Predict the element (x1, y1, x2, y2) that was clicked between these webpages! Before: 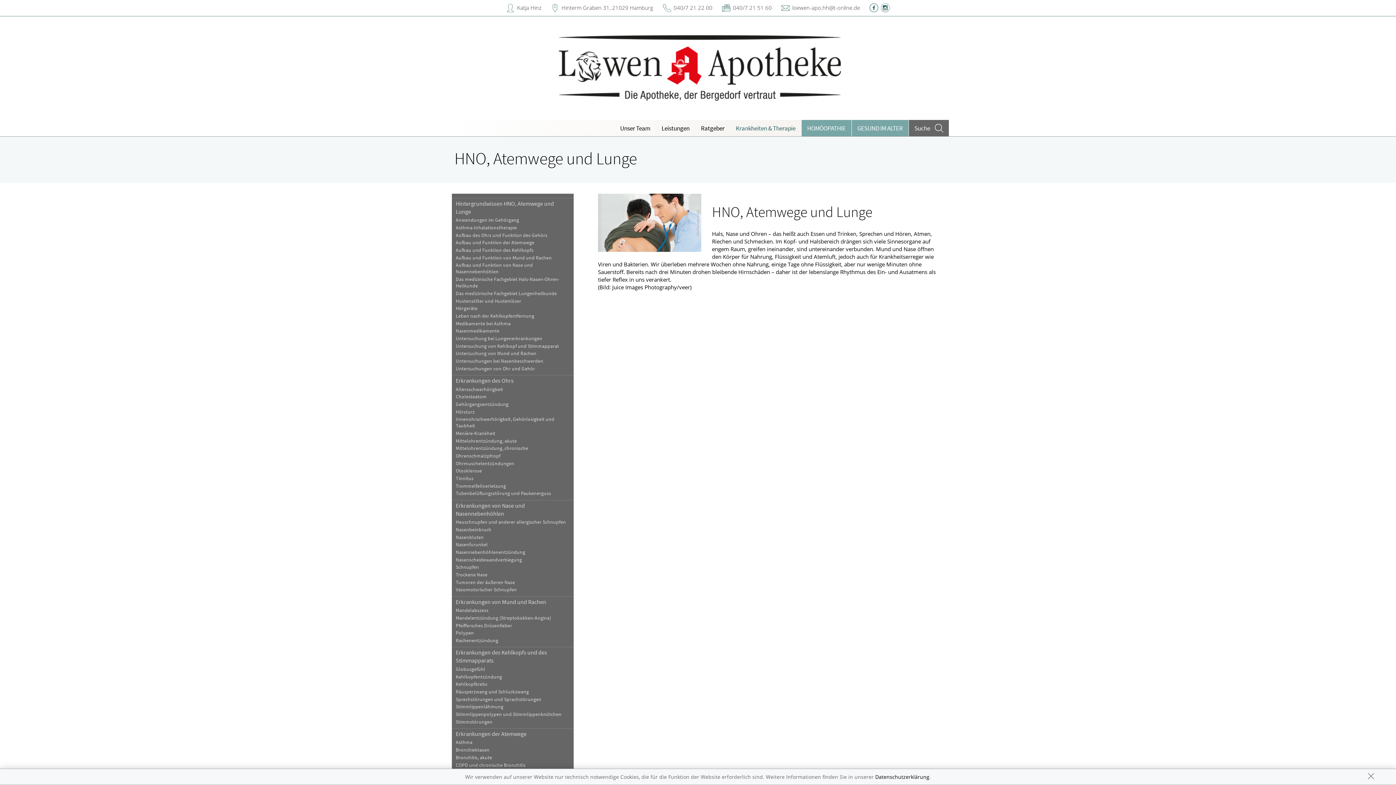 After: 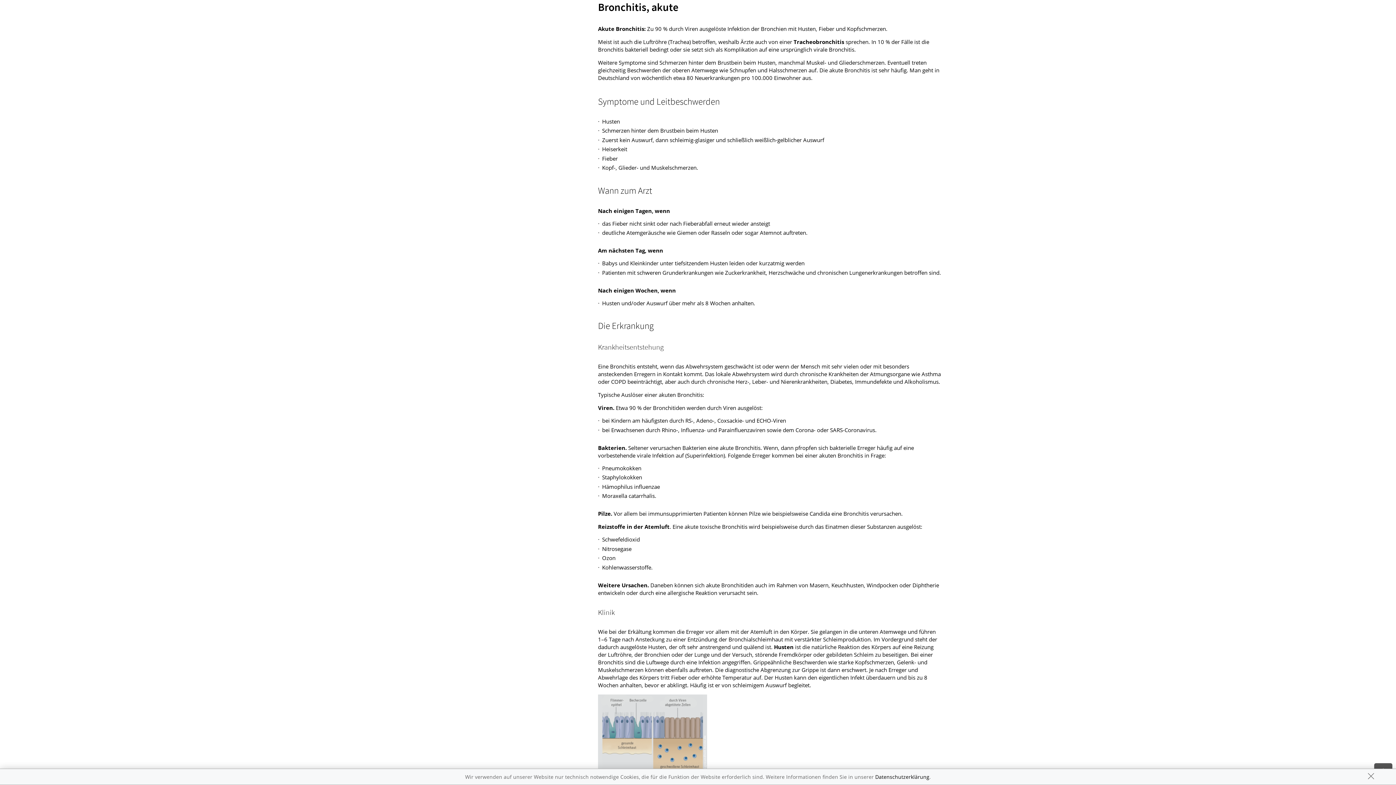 Action: label: Bronchitis, akute bbox: (451, 754, 573, 761)